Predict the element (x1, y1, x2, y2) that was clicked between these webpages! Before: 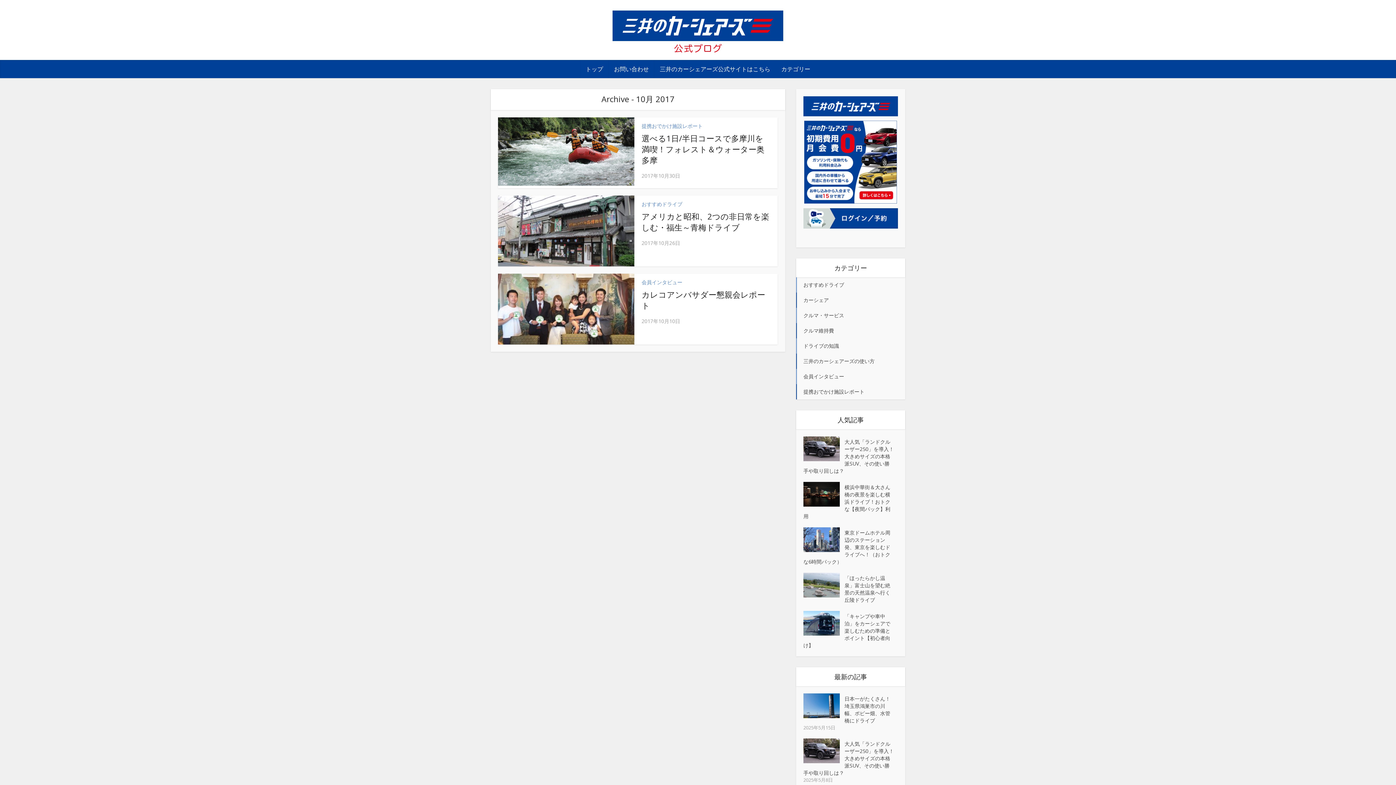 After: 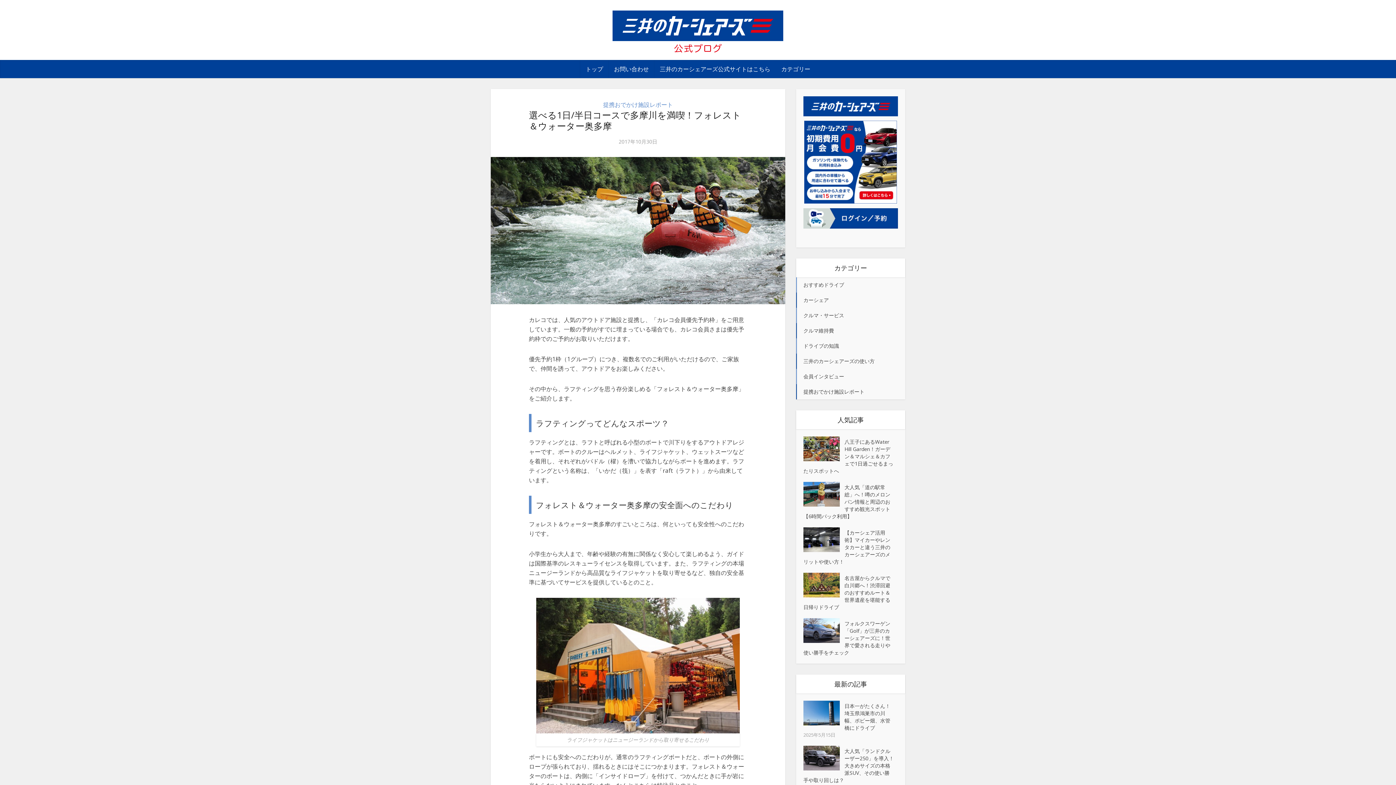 Action: label: 選べる1日/半日コースで多摩川を満喫！フォレスト＆ウォーター奥多摩 bbox: (641, 132, 764, 165)